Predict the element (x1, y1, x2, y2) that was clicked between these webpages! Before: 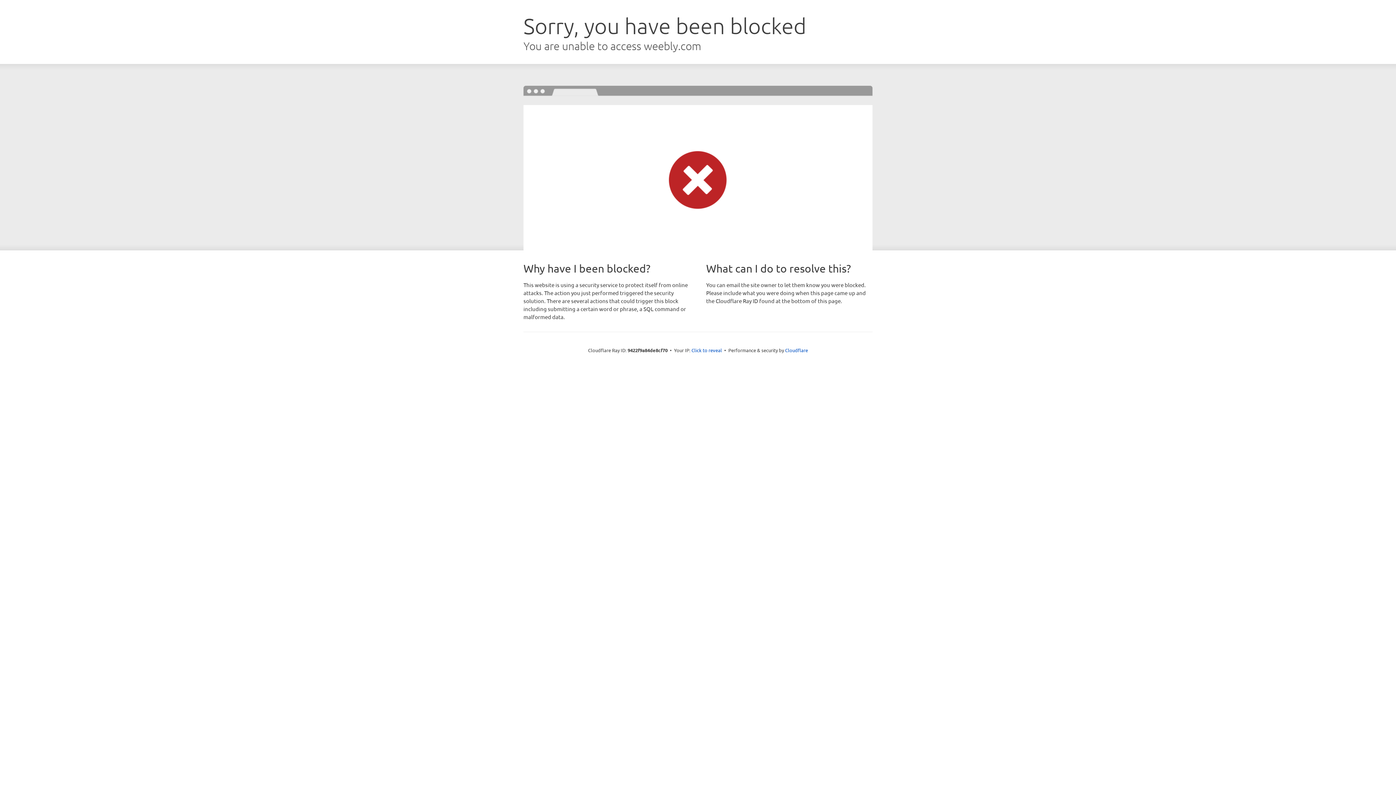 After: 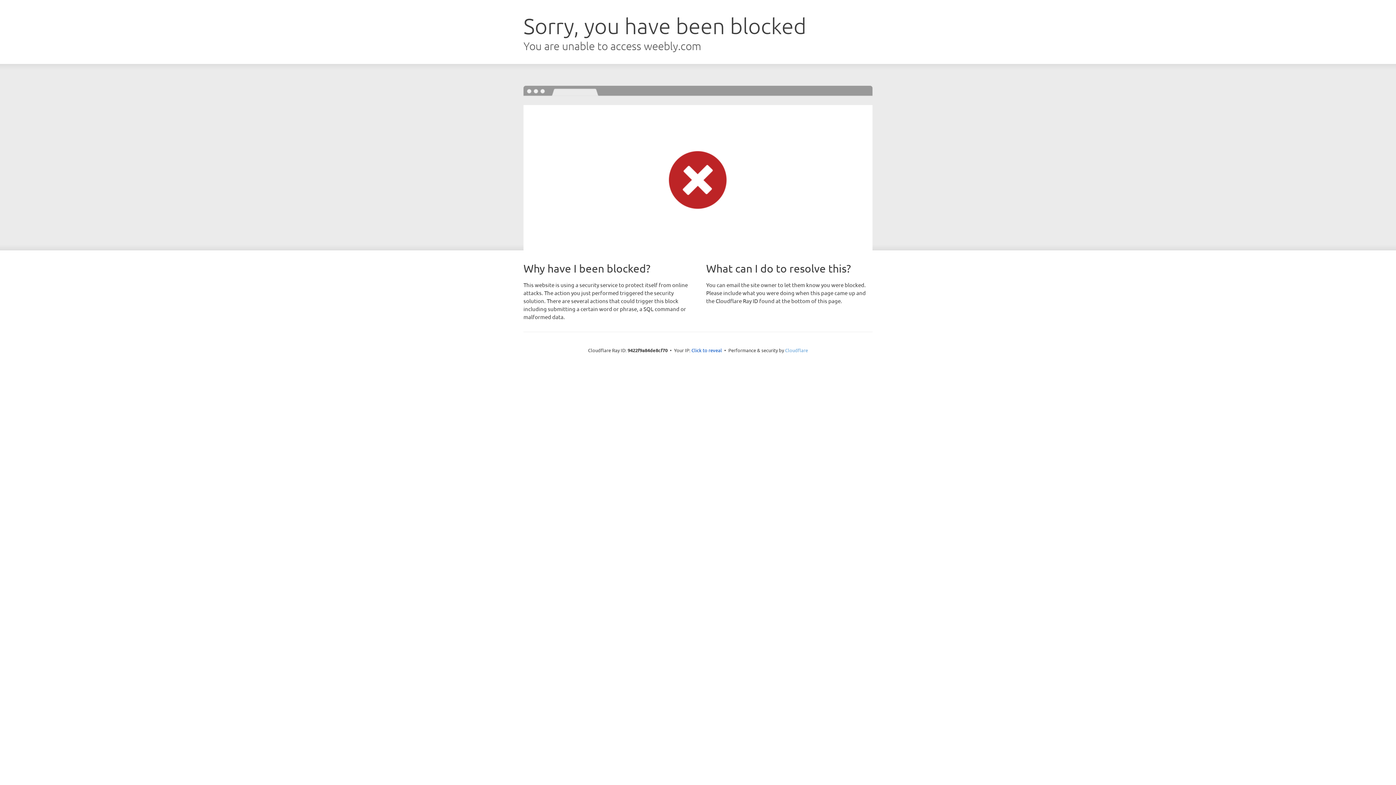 Action: bbox: (785, 347, 808, 353) label: Cloudflare